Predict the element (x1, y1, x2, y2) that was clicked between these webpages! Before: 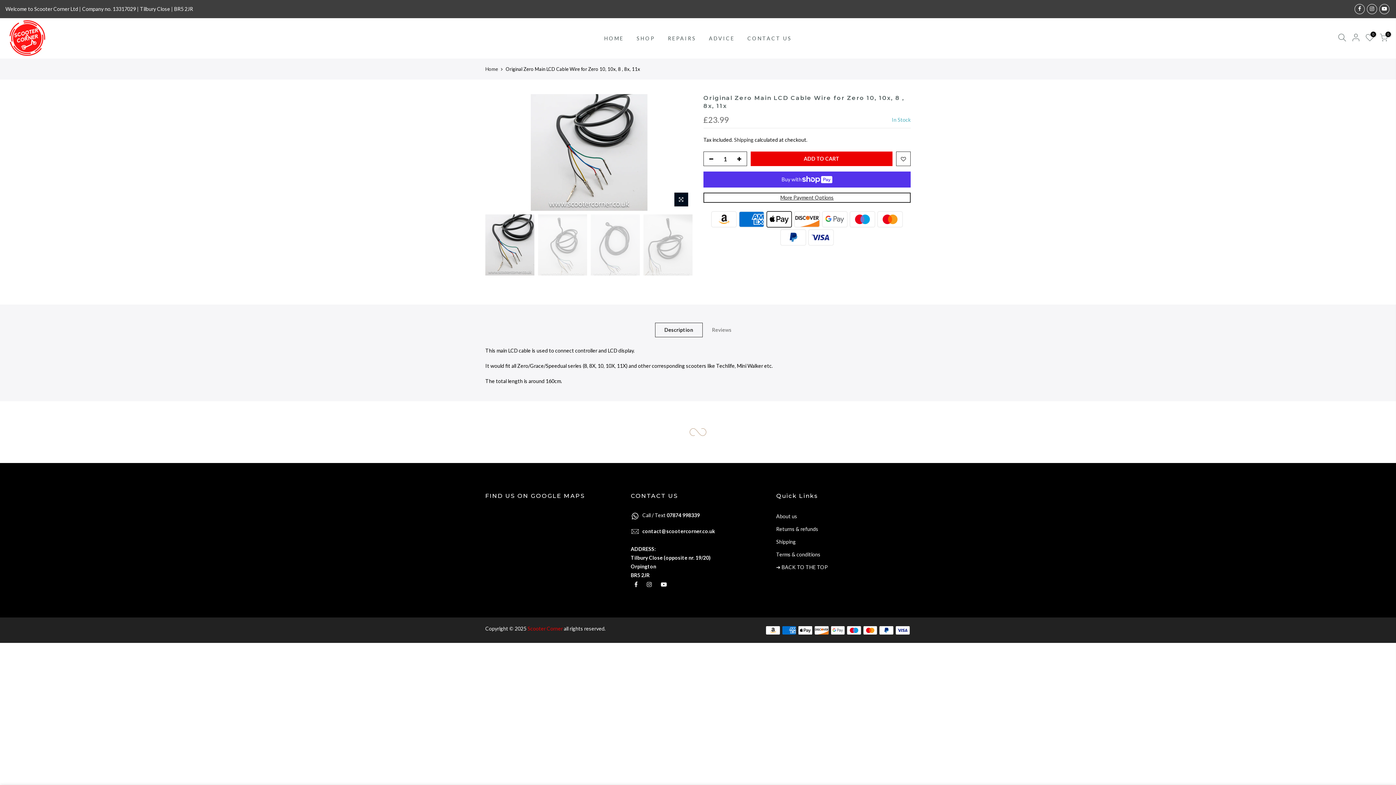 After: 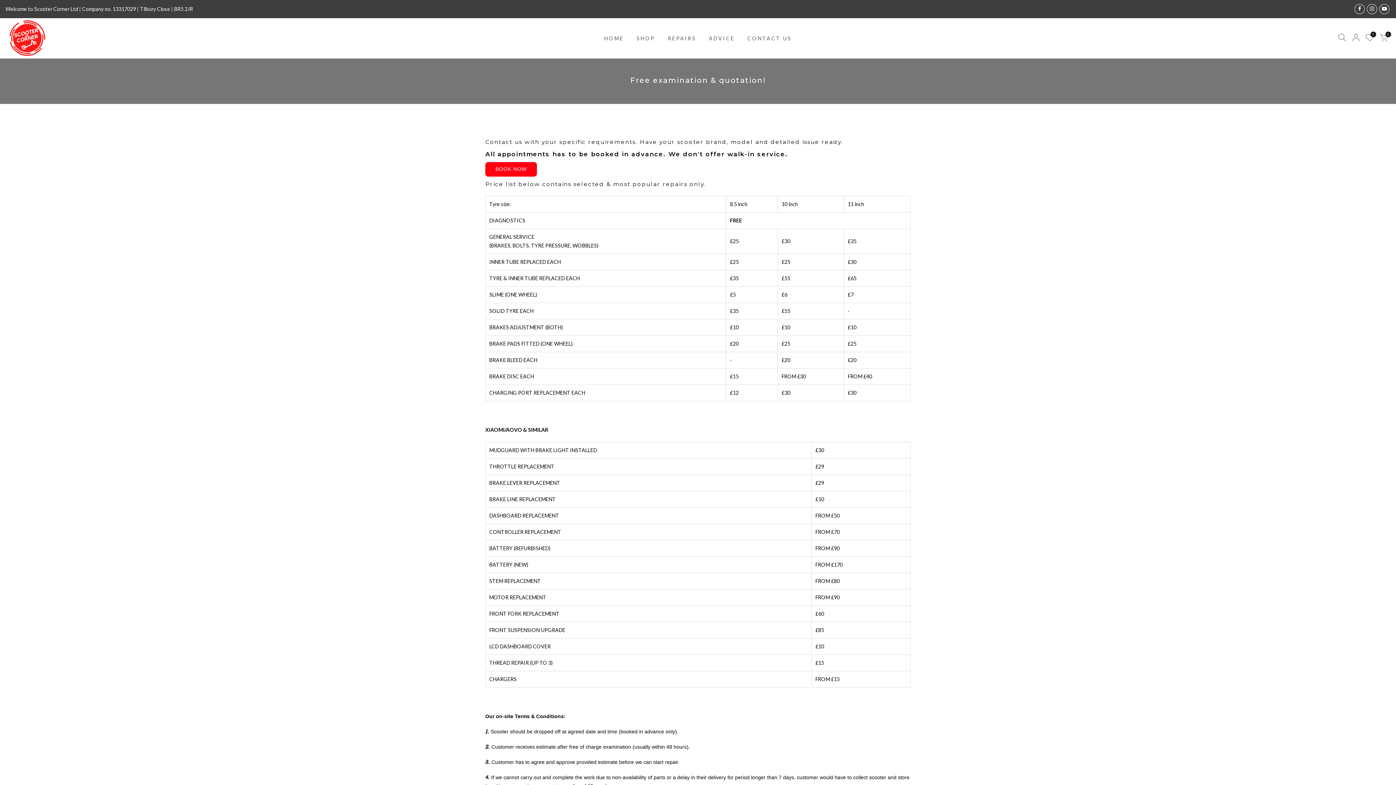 Action: label: REPAIRS bbox: (661, 25, 702, 51)